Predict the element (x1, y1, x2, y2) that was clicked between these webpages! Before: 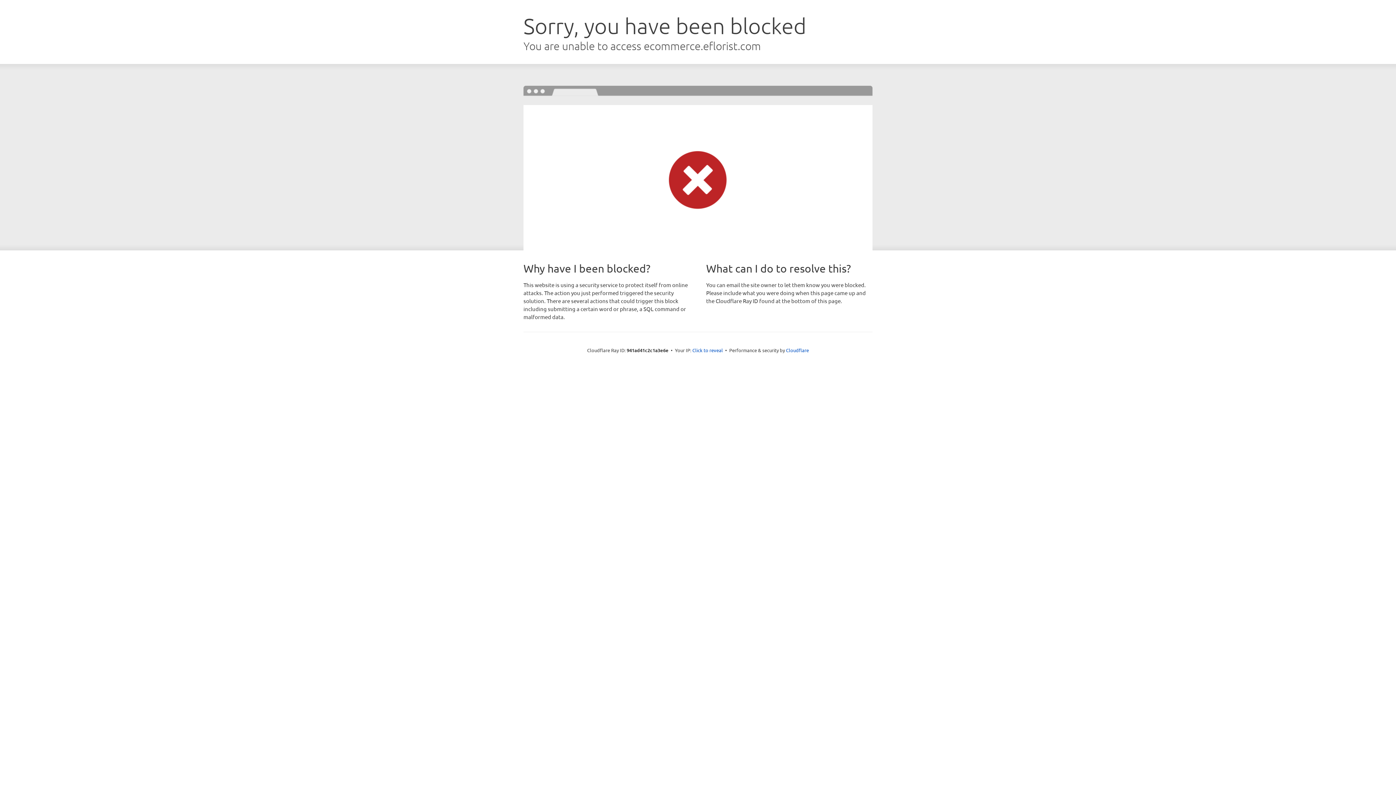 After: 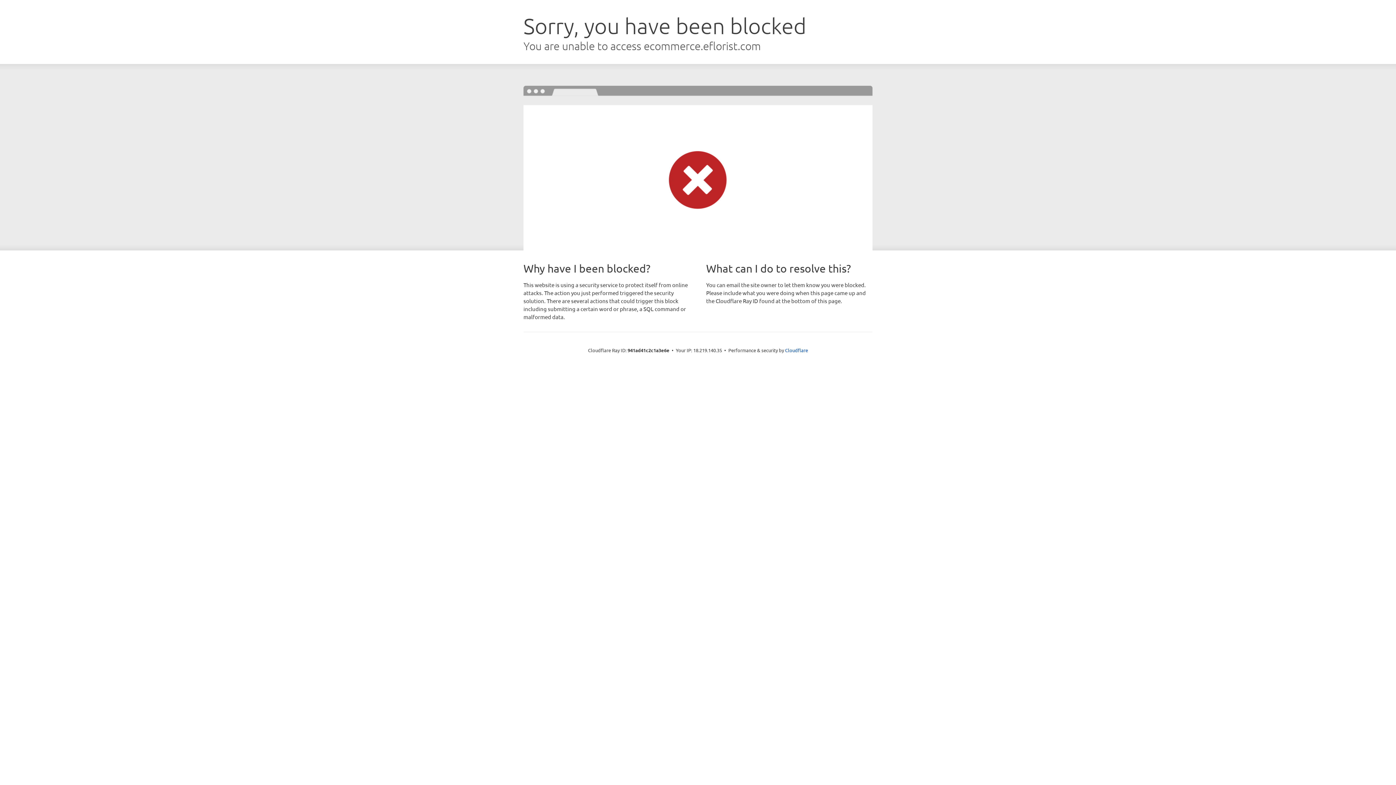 Action: bbox: (692, 346, 723, 353) label: Click to reveal